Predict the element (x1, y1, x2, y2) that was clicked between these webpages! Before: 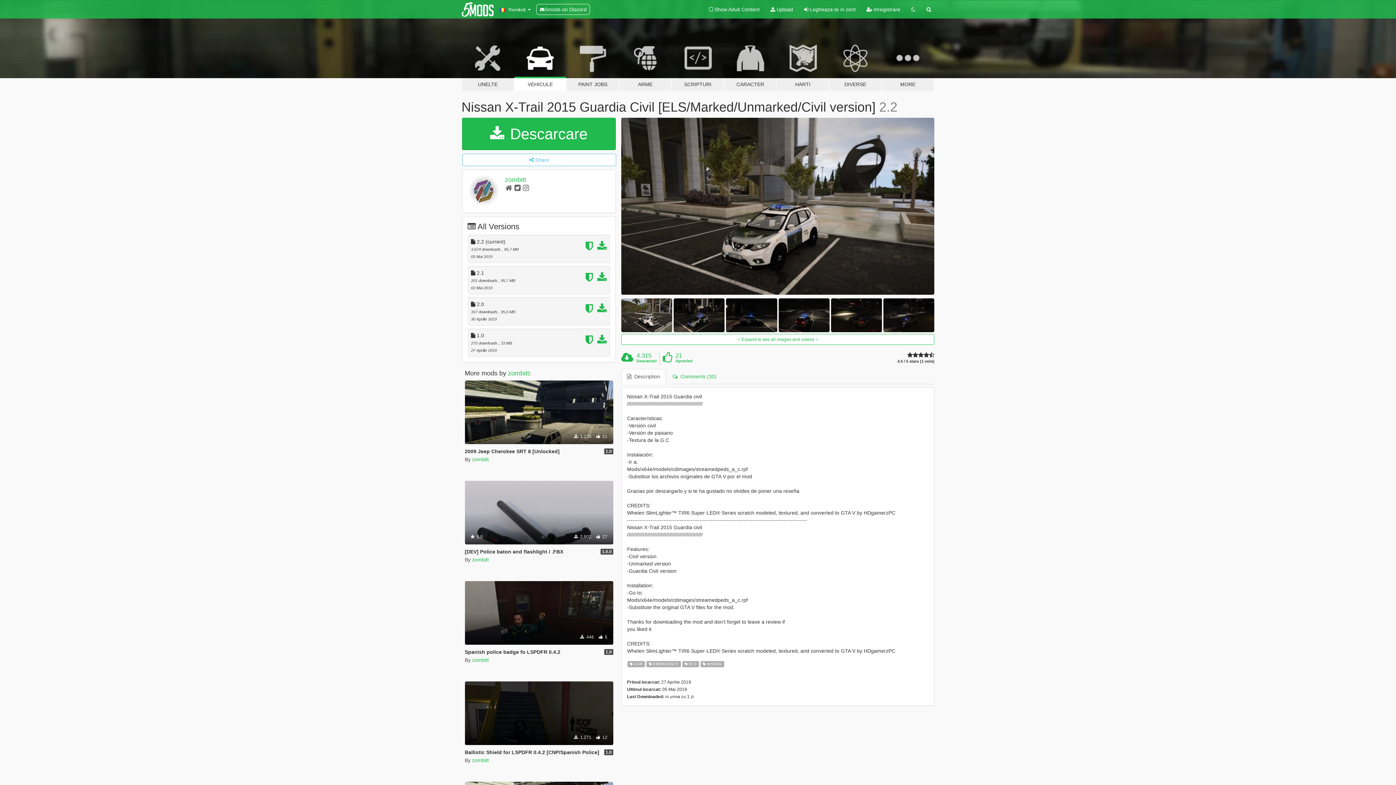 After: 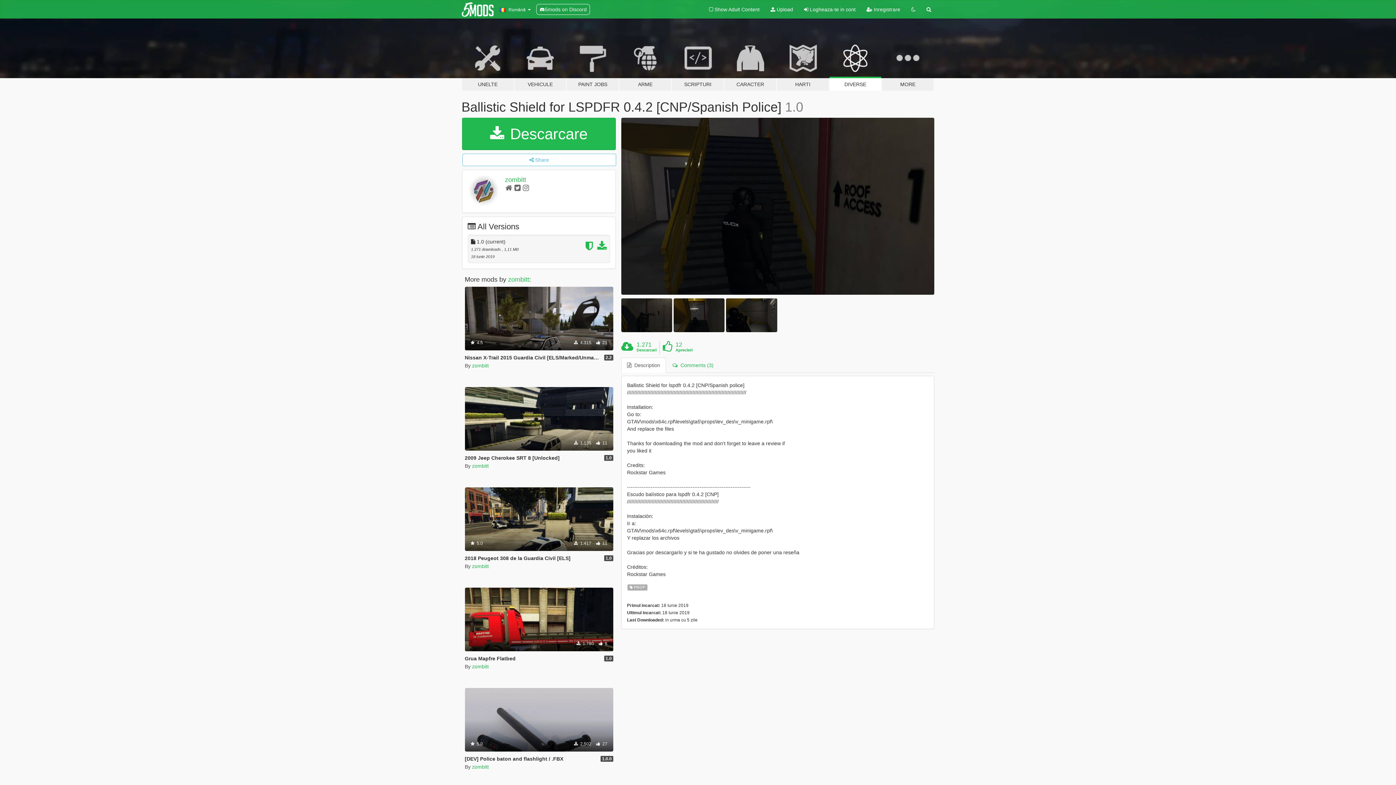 Action: label: Ballistic Shield for LSPDFR 0.4.2 [CNP/Spanish Police] bbox: (464, 749, 599, 755)